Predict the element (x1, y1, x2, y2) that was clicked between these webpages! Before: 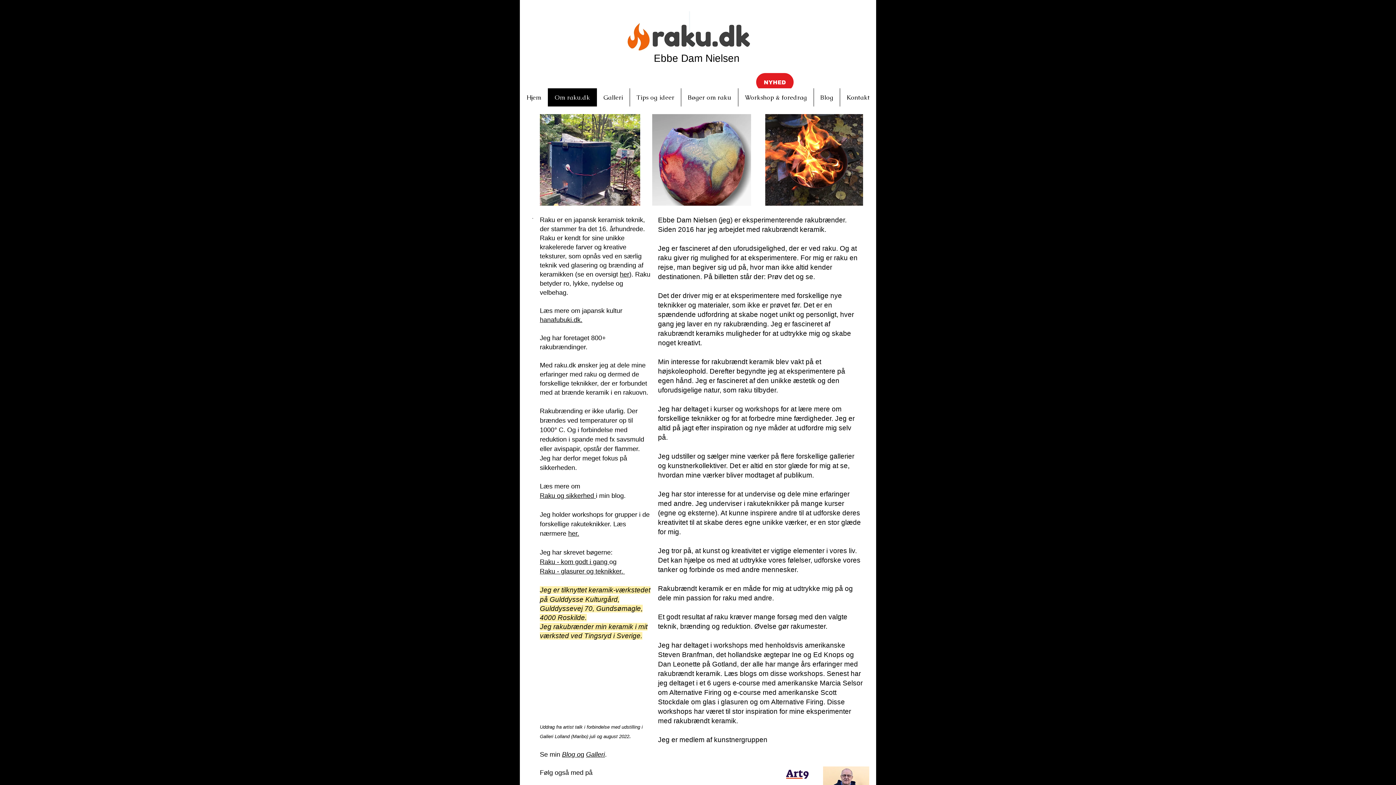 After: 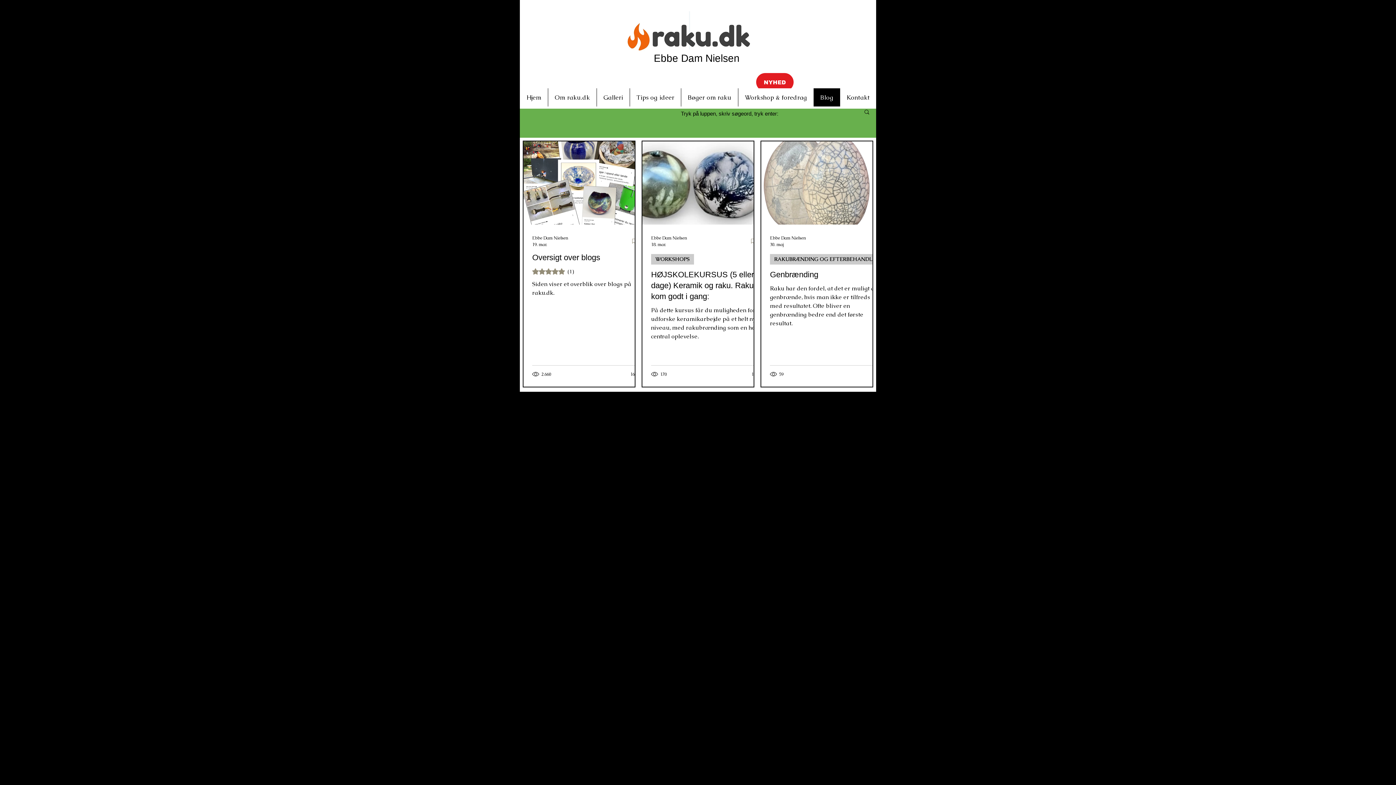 Action: label: Blog bbox: (562, 751, 575, 758)